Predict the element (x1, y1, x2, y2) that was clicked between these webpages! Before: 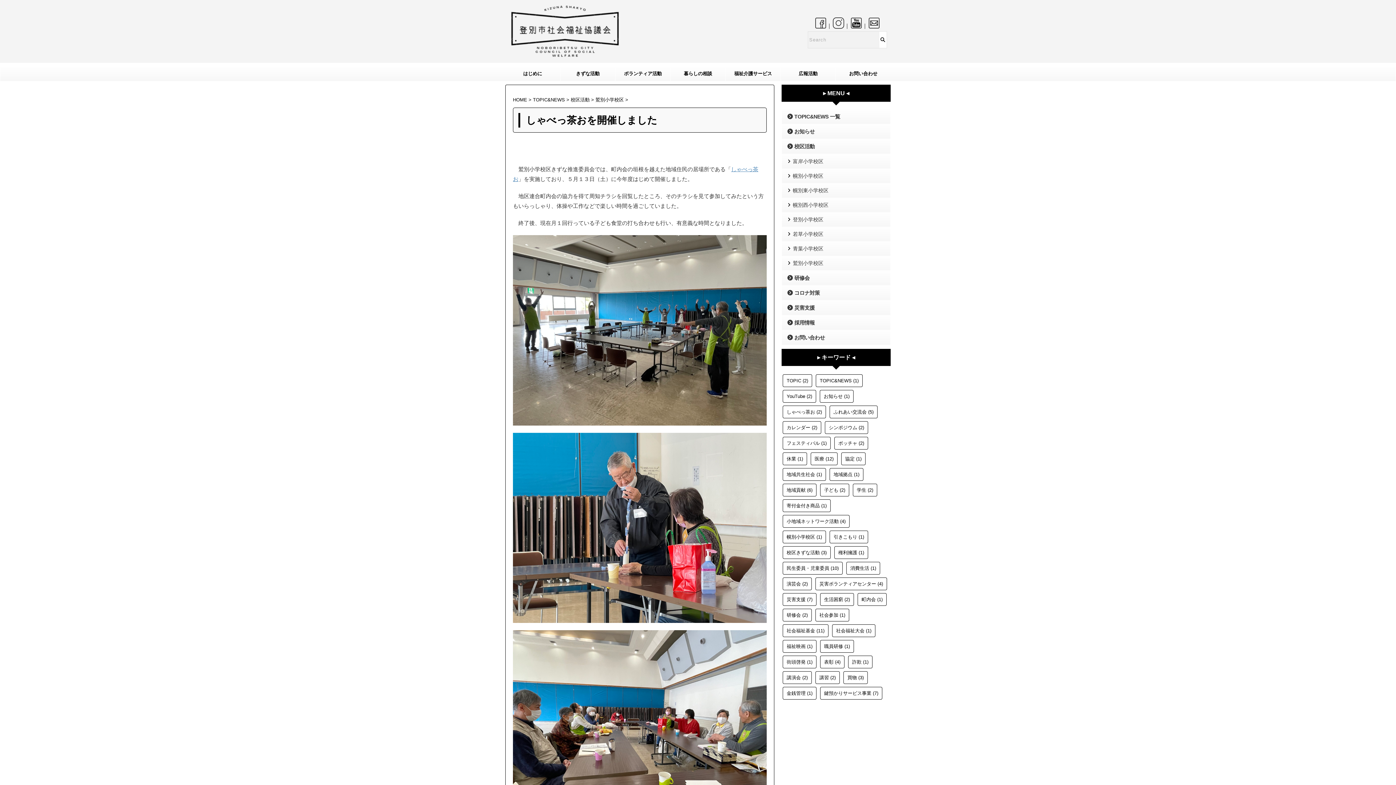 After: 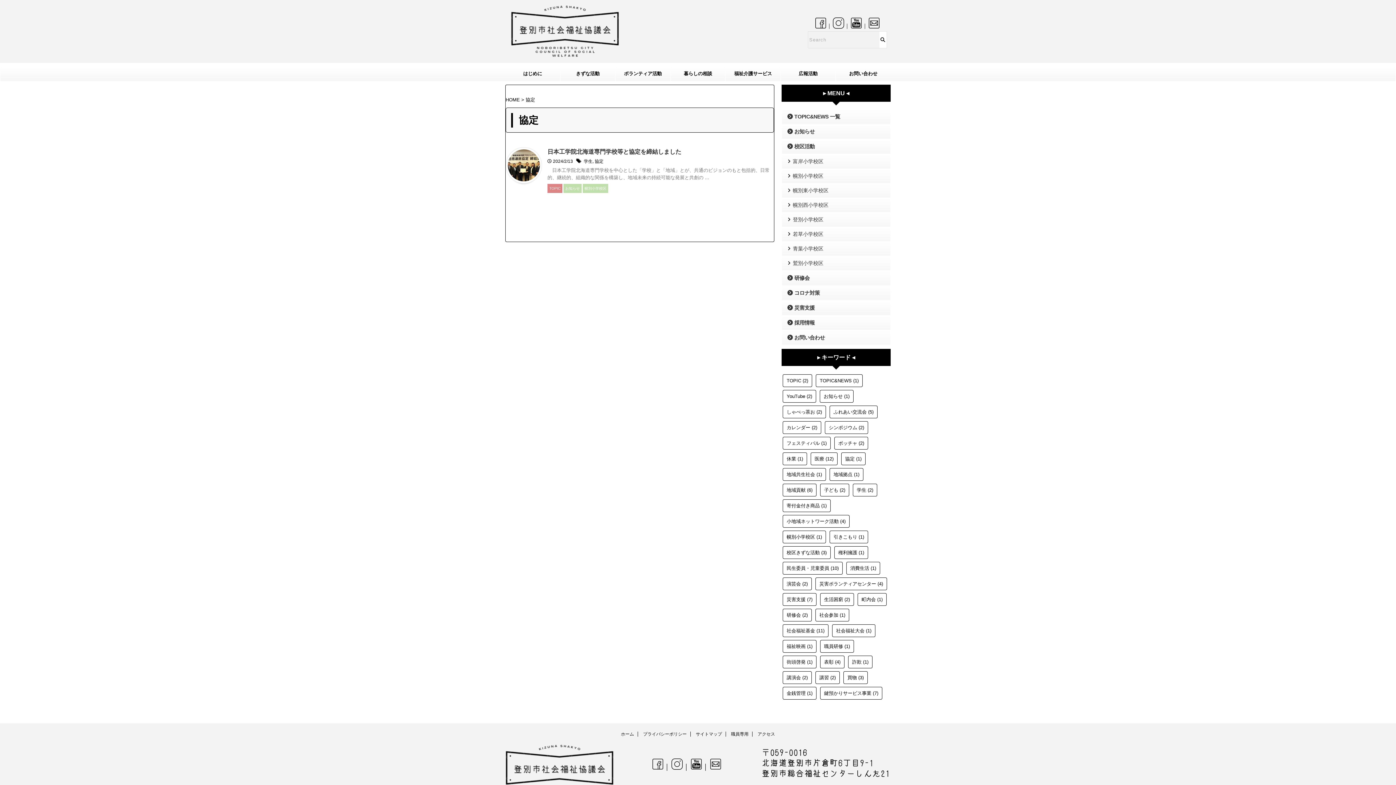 Action: label: 協定 (1個の項目) bbox: (841, 452, 865, 465)